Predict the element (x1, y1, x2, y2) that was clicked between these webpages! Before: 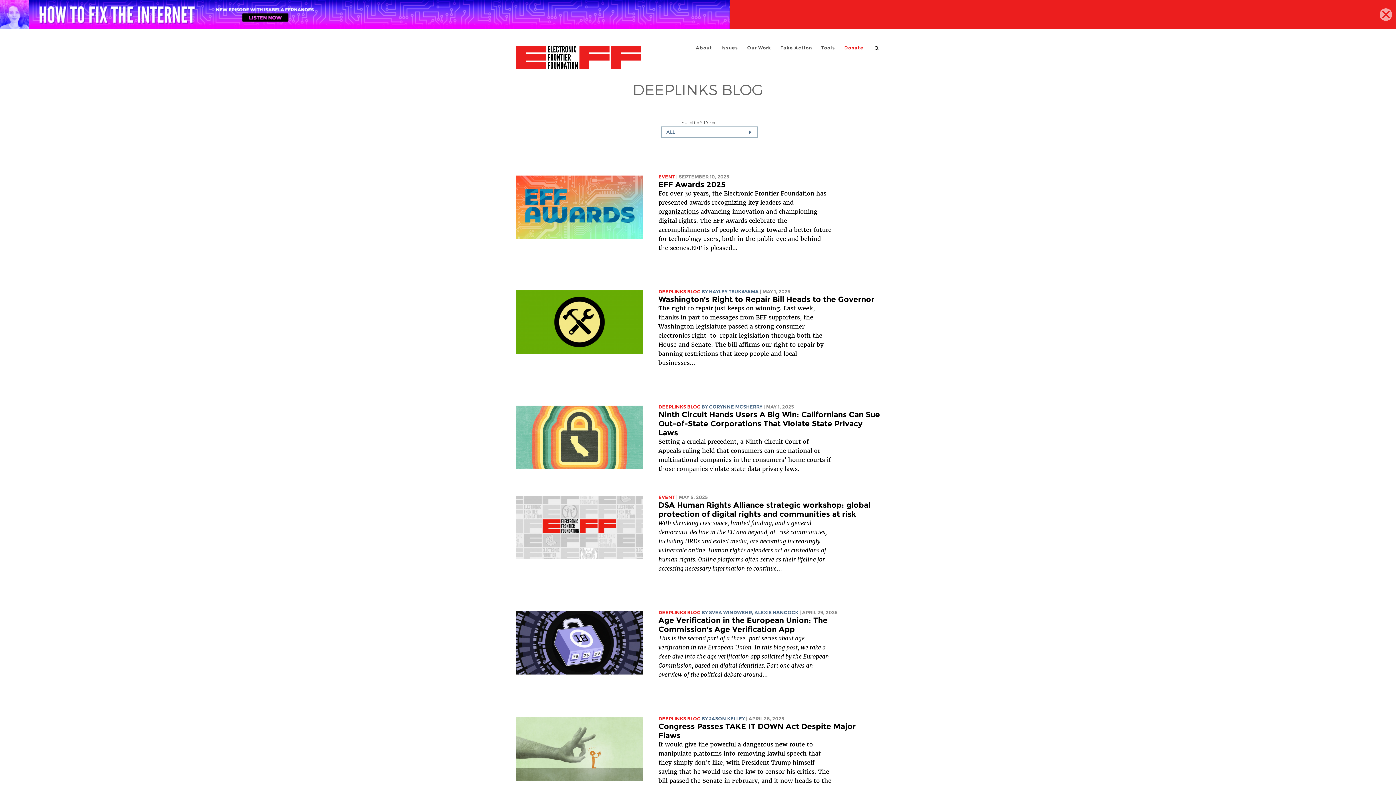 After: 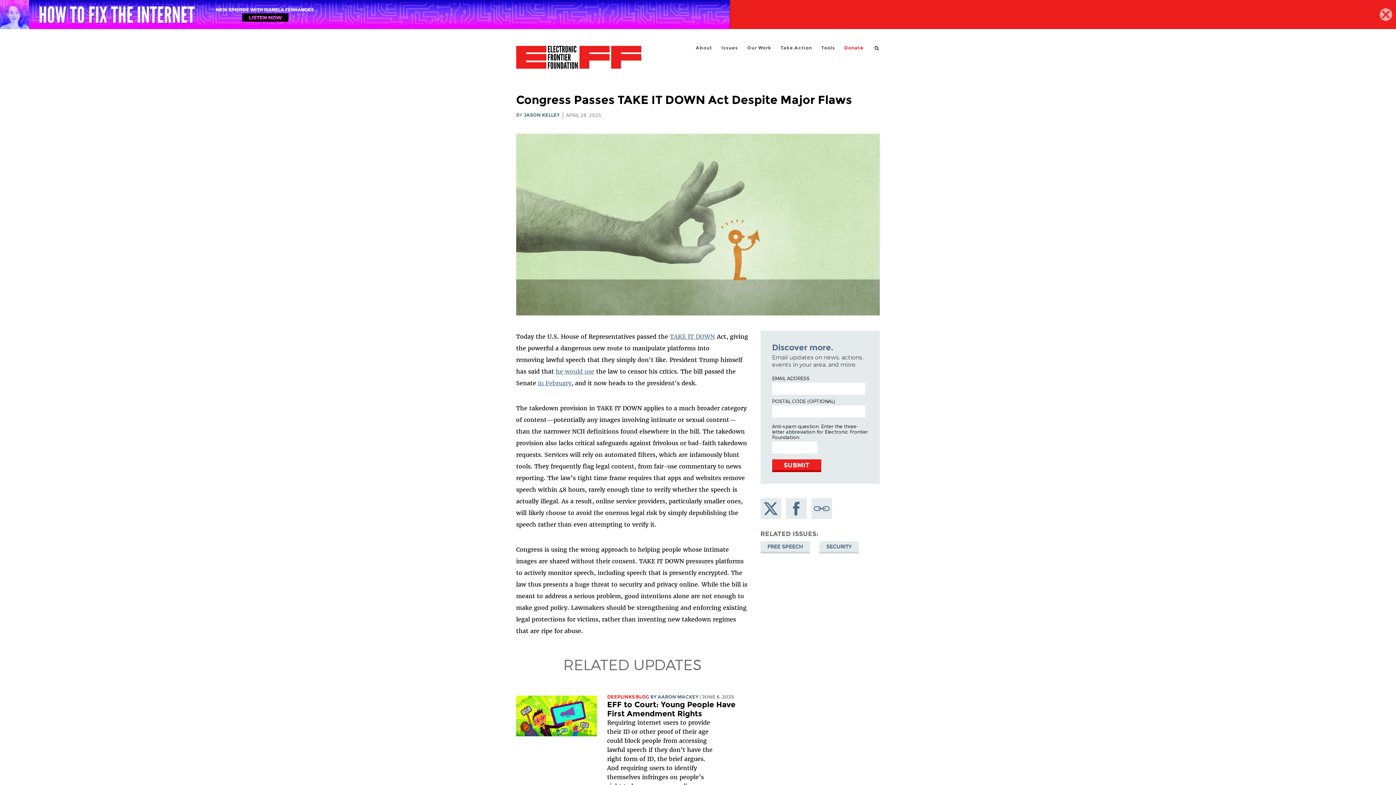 Action: bbox: (658, 722, 856, 740) label: Congress Passes TAKE IT DOWN Act Despite Major Flaws